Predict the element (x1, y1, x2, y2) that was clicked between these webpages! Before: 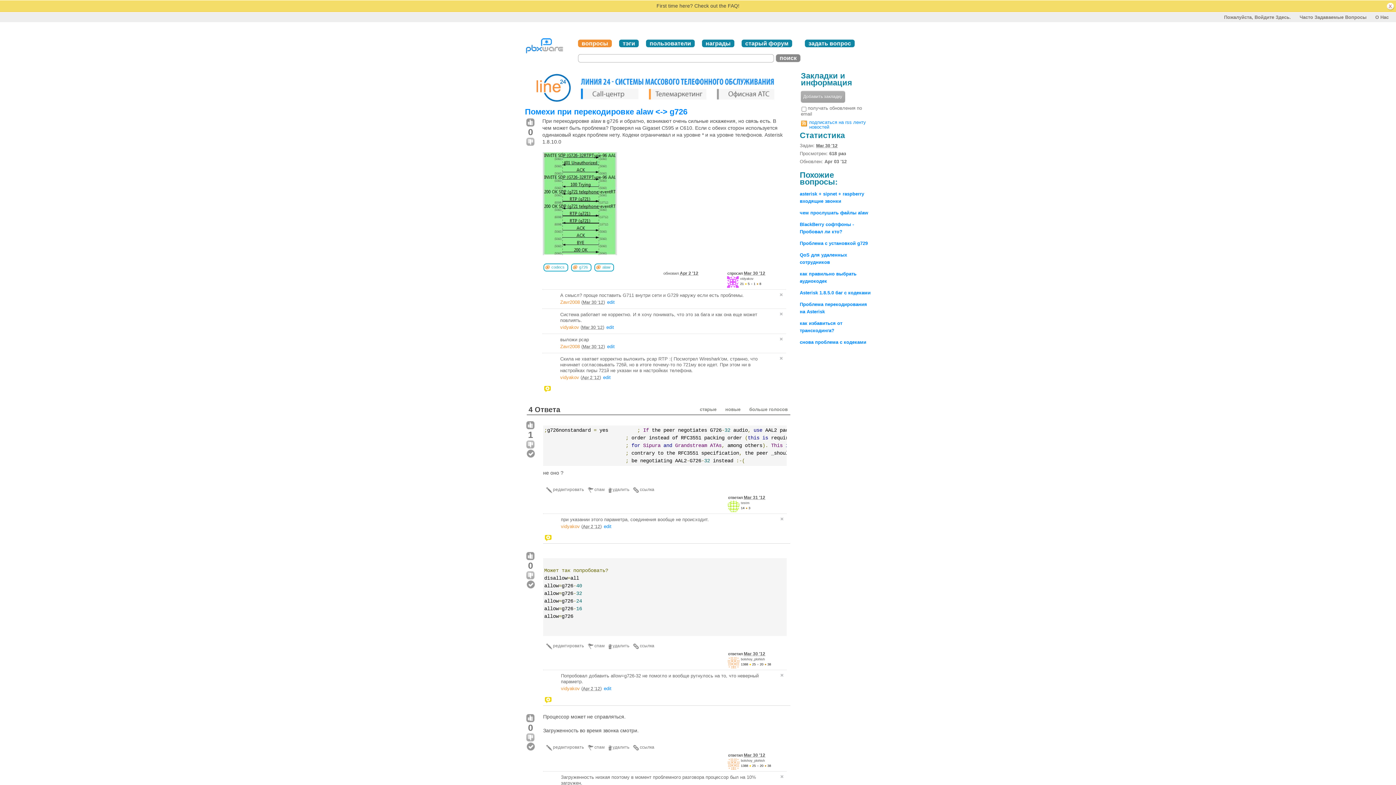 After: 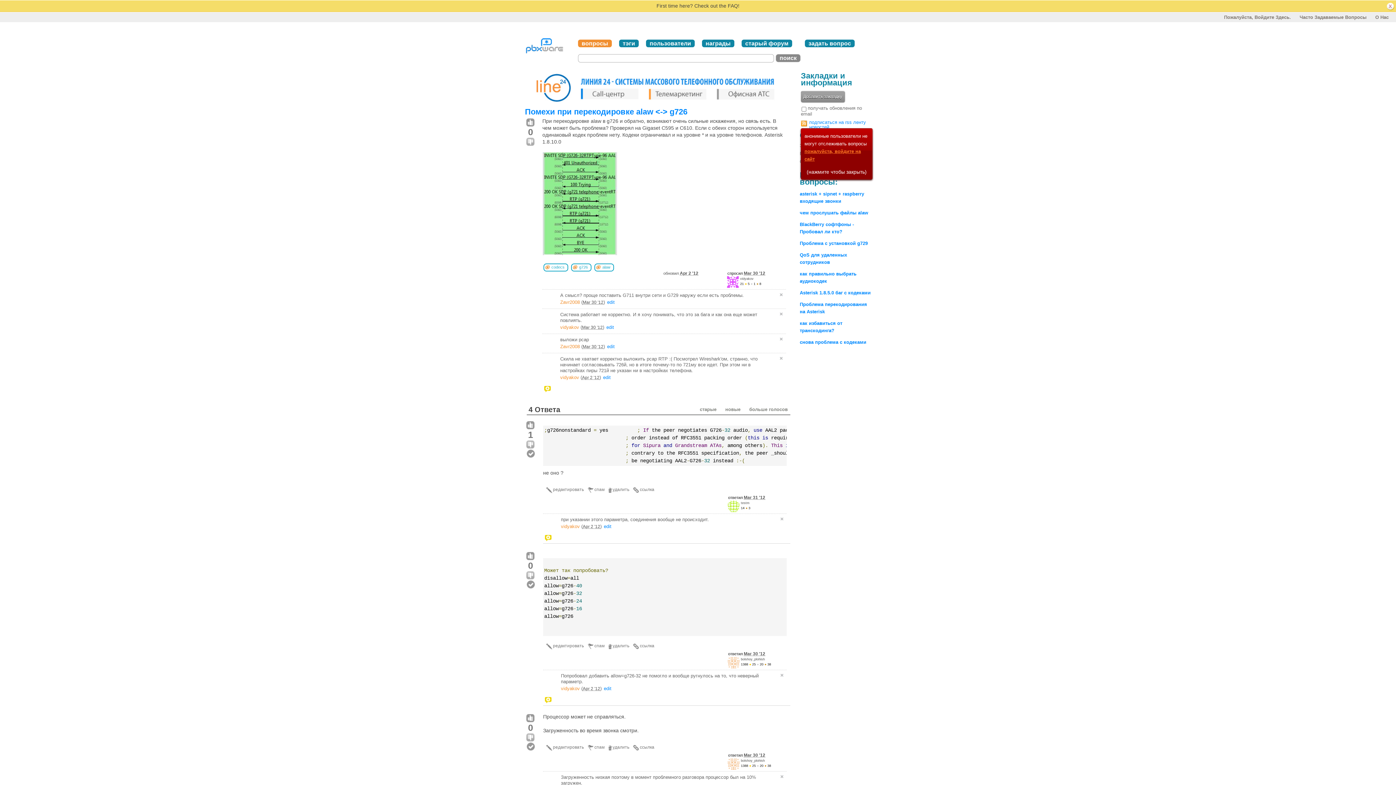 Action: label: Добавить закладку bbox: (801, 90, 844, 102)